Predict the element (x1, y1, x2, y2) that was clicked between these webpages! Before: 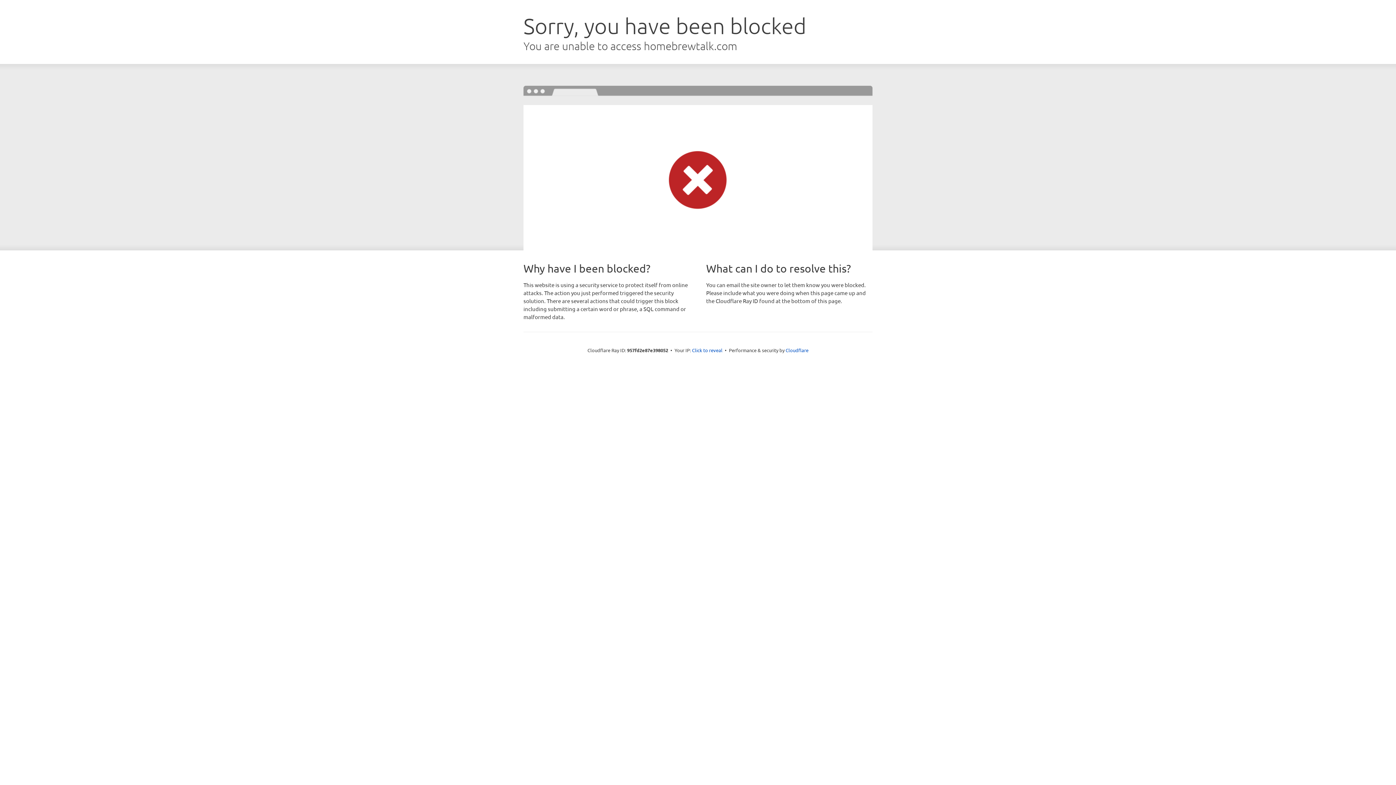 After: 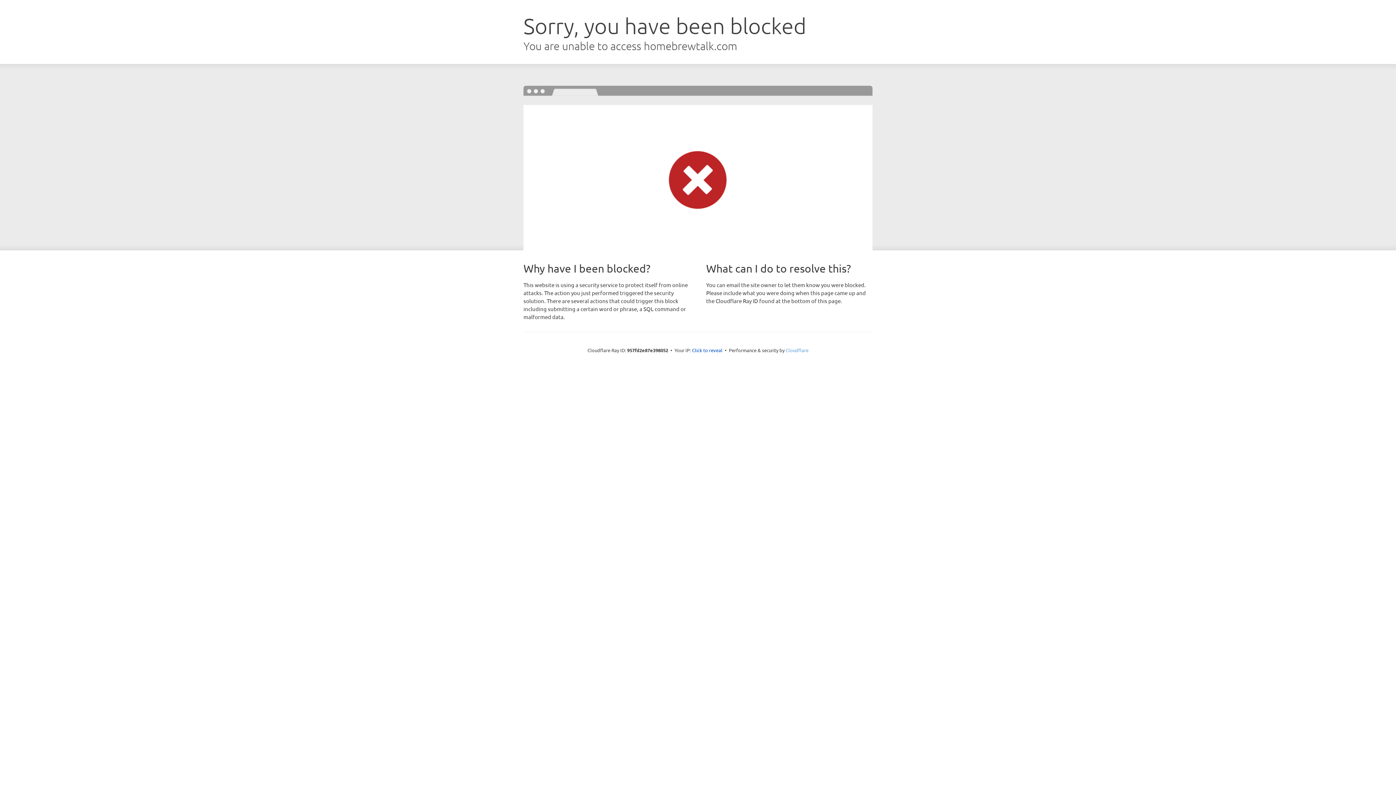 Action: bbox: (785, 347, 808, 353) label: Cloudflare